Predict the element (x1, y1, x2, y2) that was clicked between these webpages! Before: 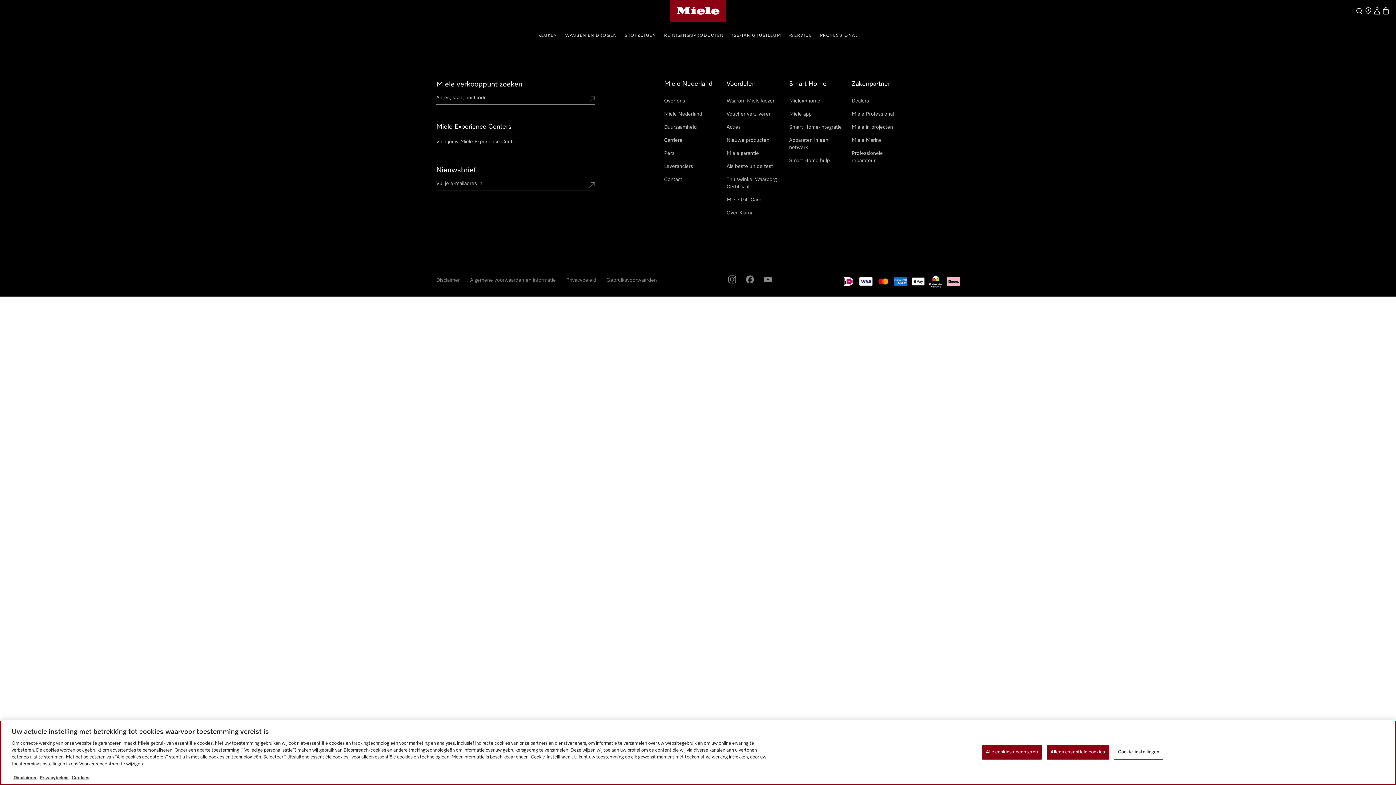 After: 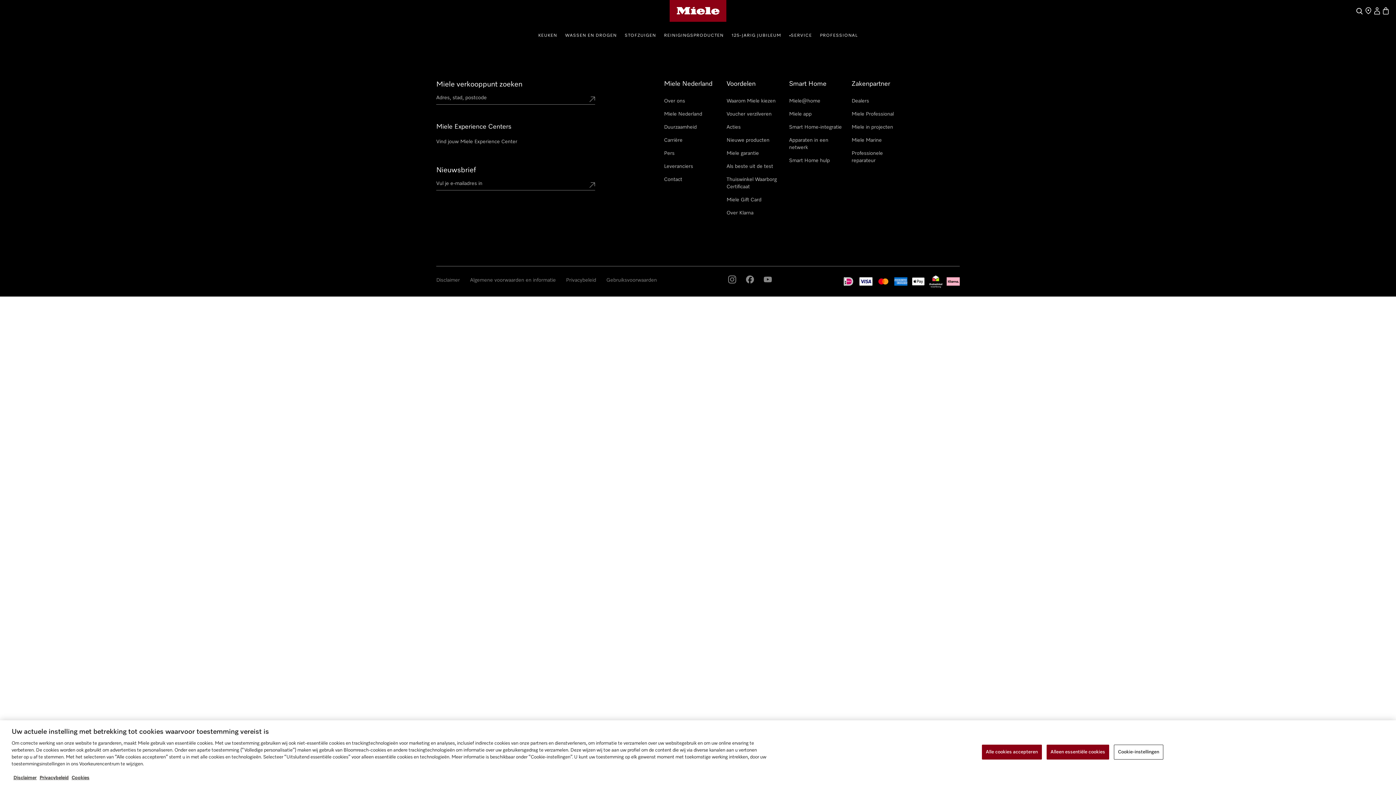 Action: bbox: (946, 275, 960, 287)